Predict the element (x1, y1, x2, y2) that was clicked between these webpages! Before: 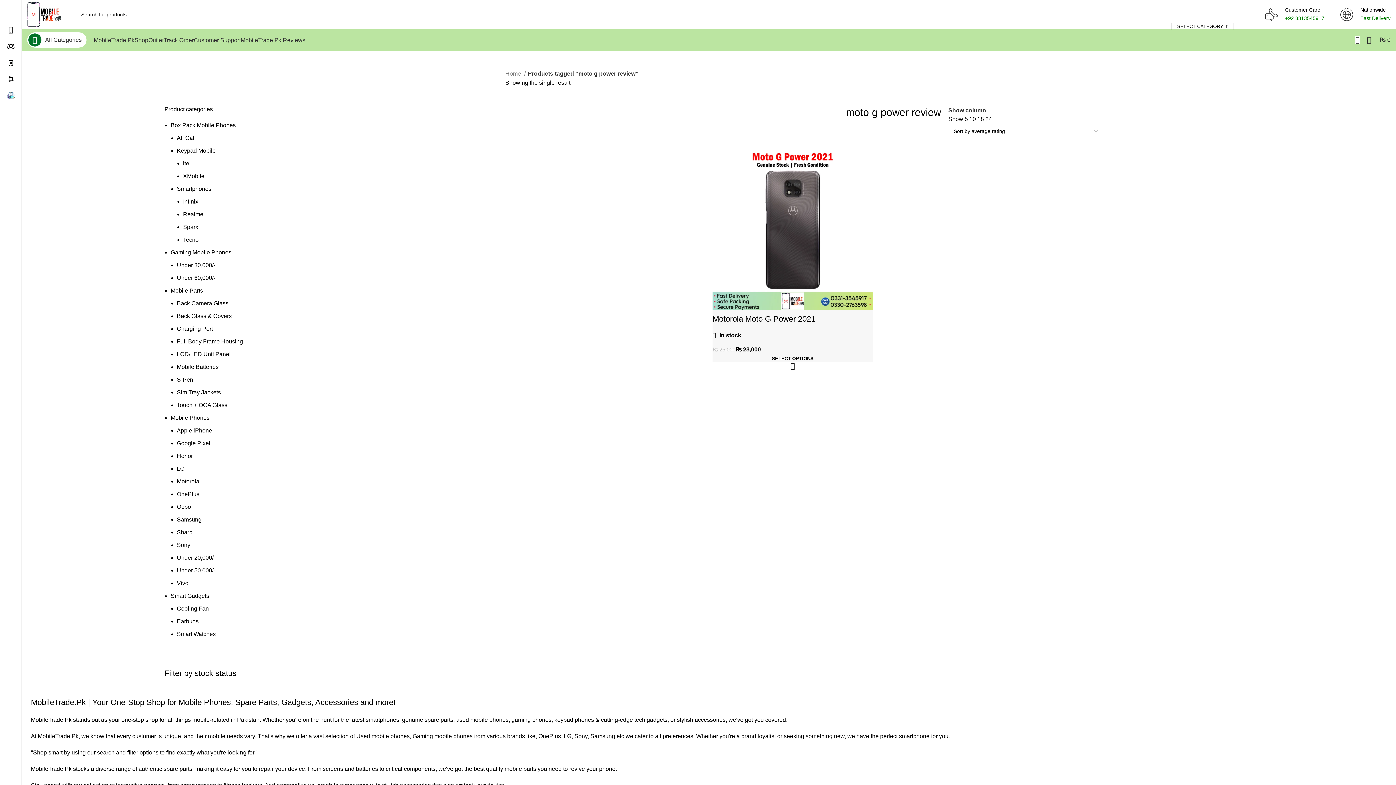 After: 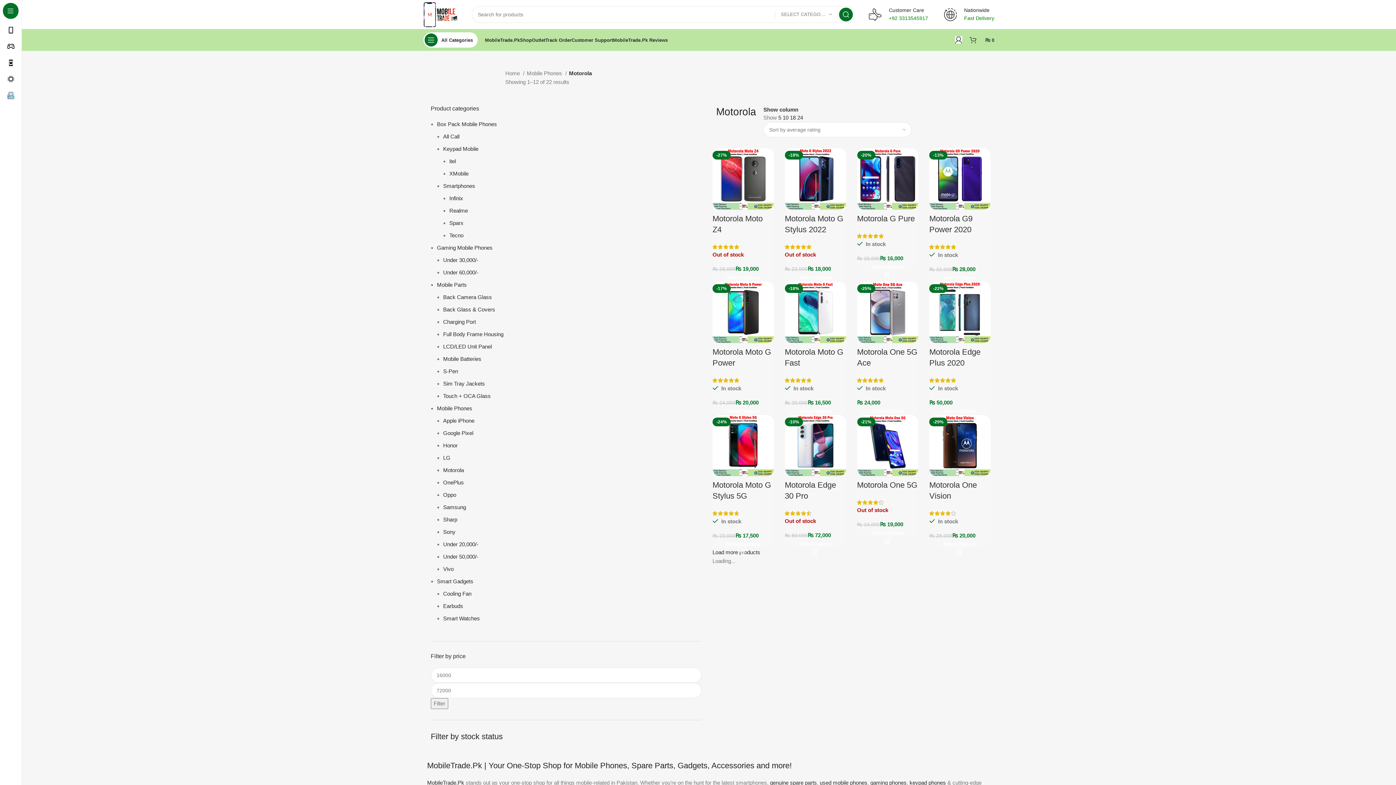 Action: bbox: (176, 478, 199, 484) label: Motorola